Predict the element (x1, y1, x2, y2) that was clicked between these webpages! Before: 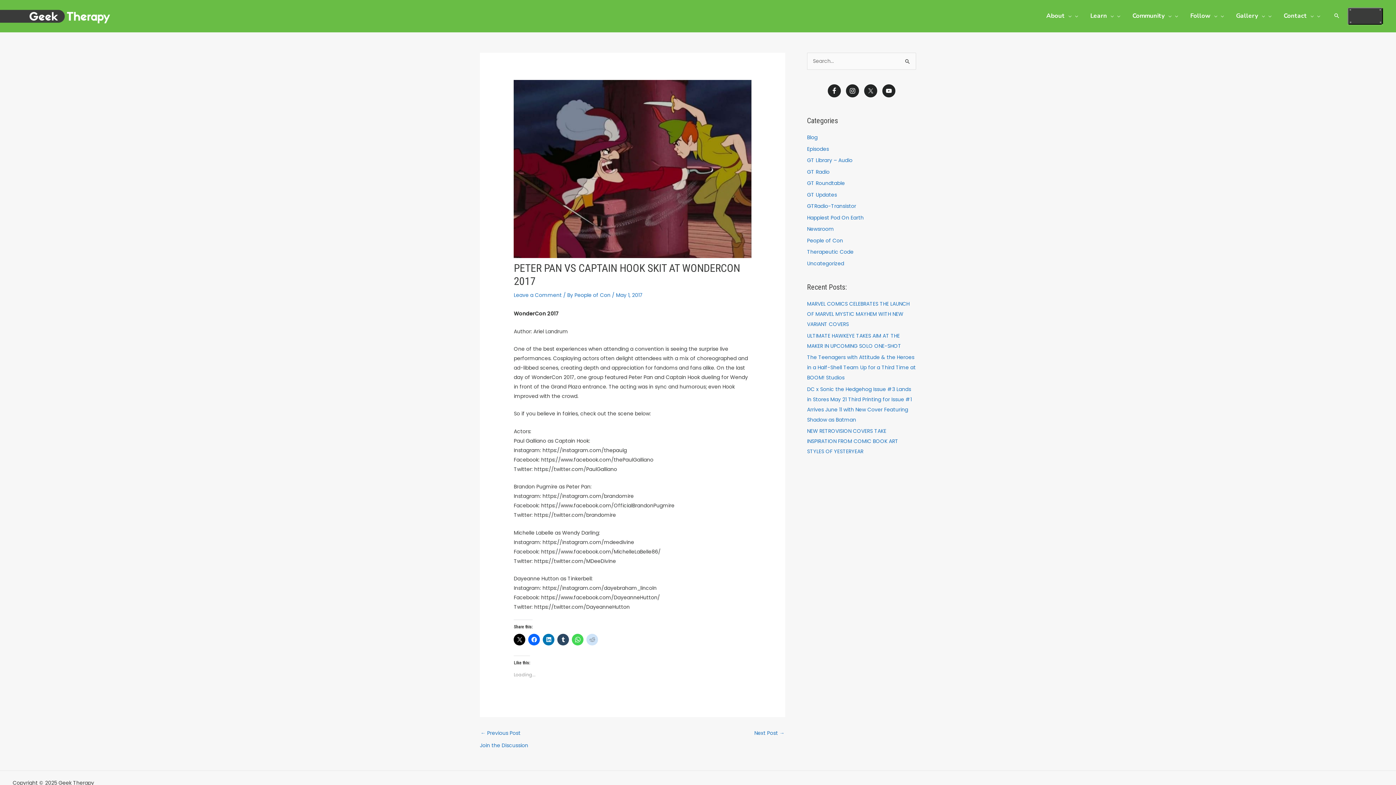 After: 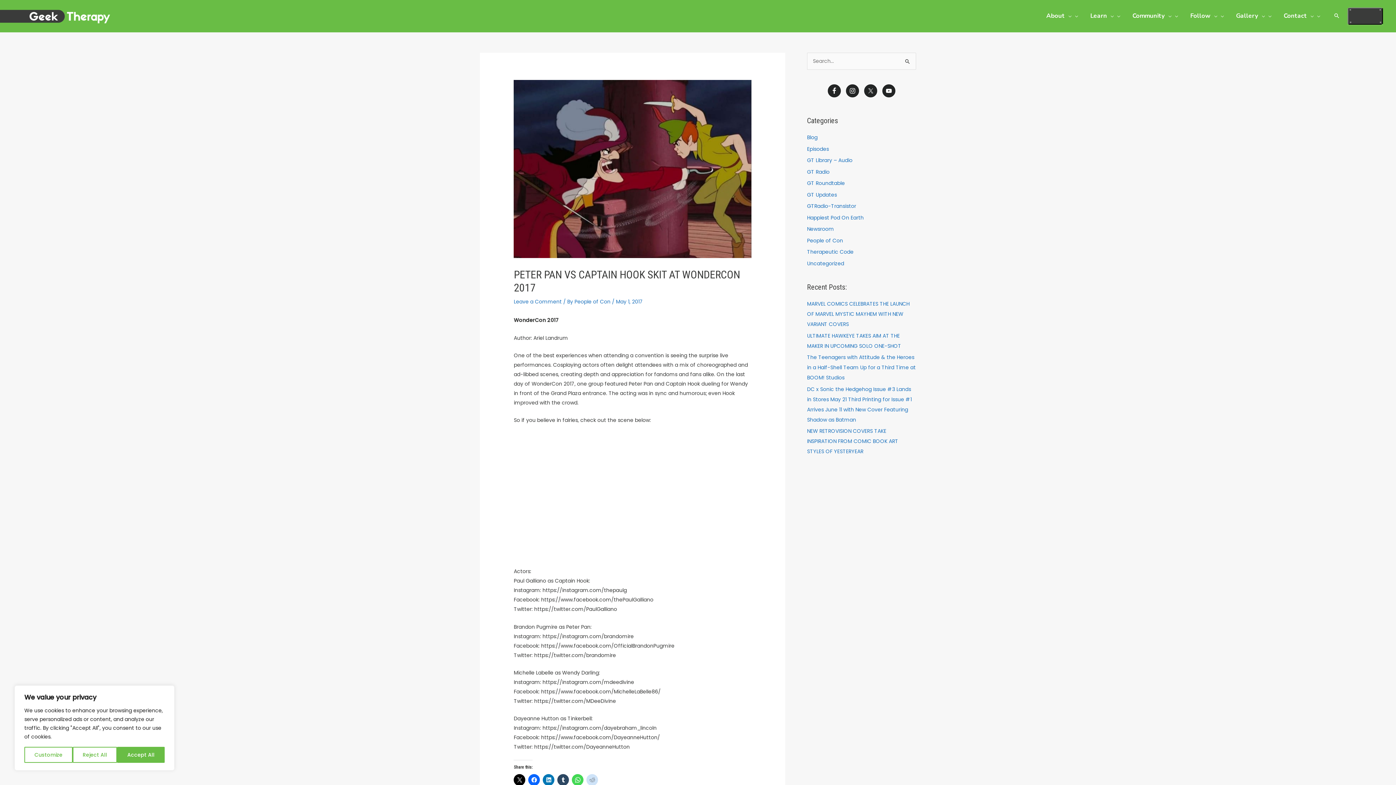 Action: bbox: (1333, 11, 1340, 20) label: Search icon link